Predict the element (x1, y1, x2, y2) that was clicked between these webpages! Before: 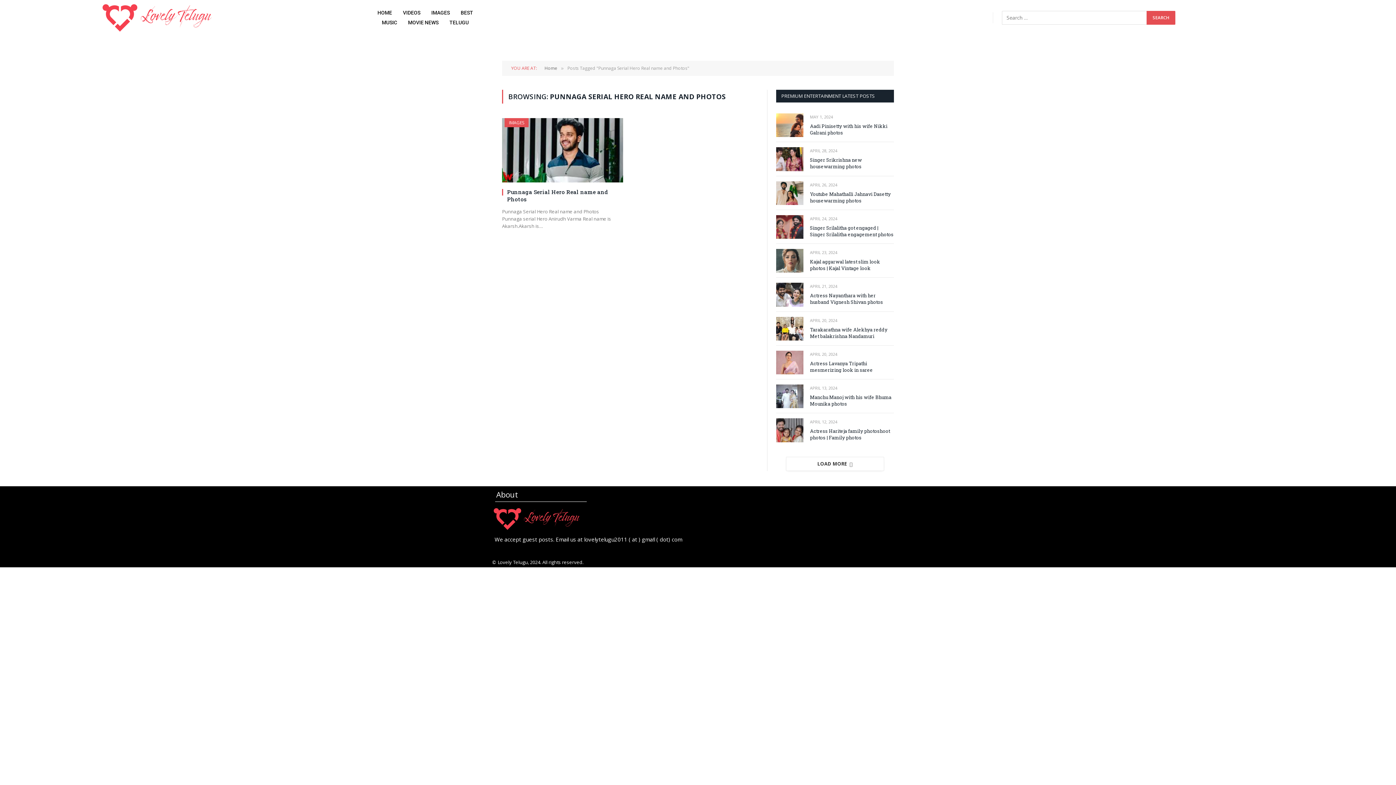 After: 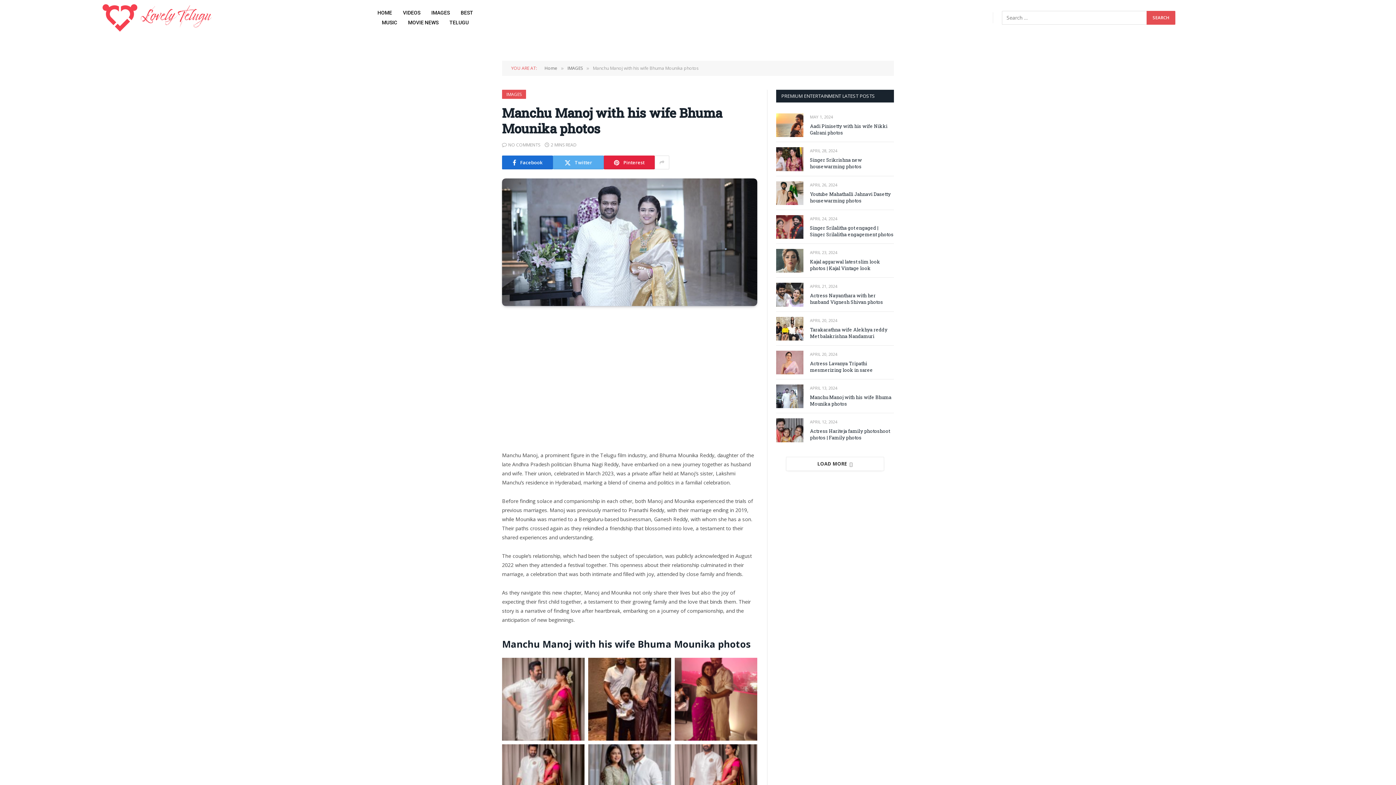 Action: bbox: (810, 394, 894, 407) label: Manchu Manoj with his wife Bhuma Mounika photos